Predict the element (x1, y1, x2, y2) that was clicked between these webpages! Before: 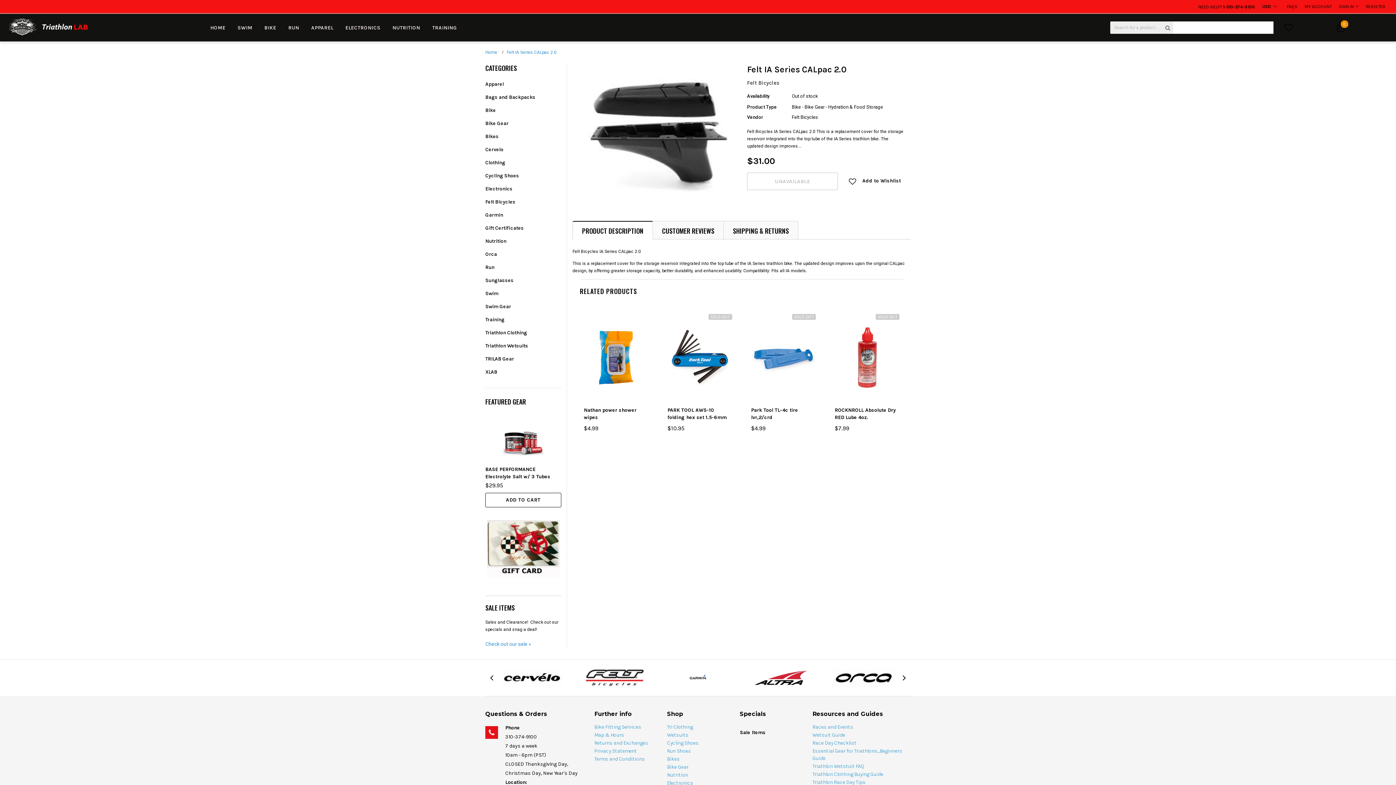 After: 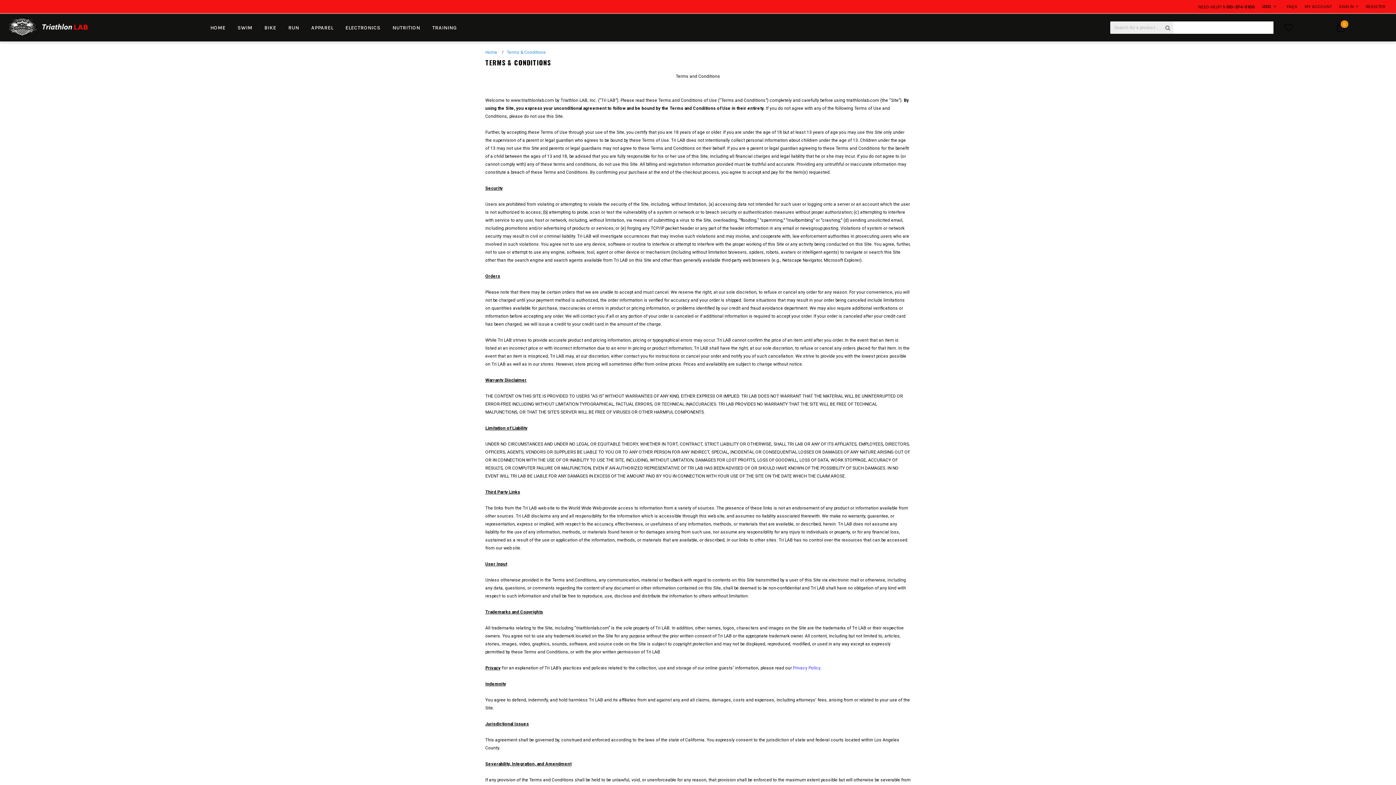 Action: label: Terms and Conditions bbox: (594, 755, 645, 763)